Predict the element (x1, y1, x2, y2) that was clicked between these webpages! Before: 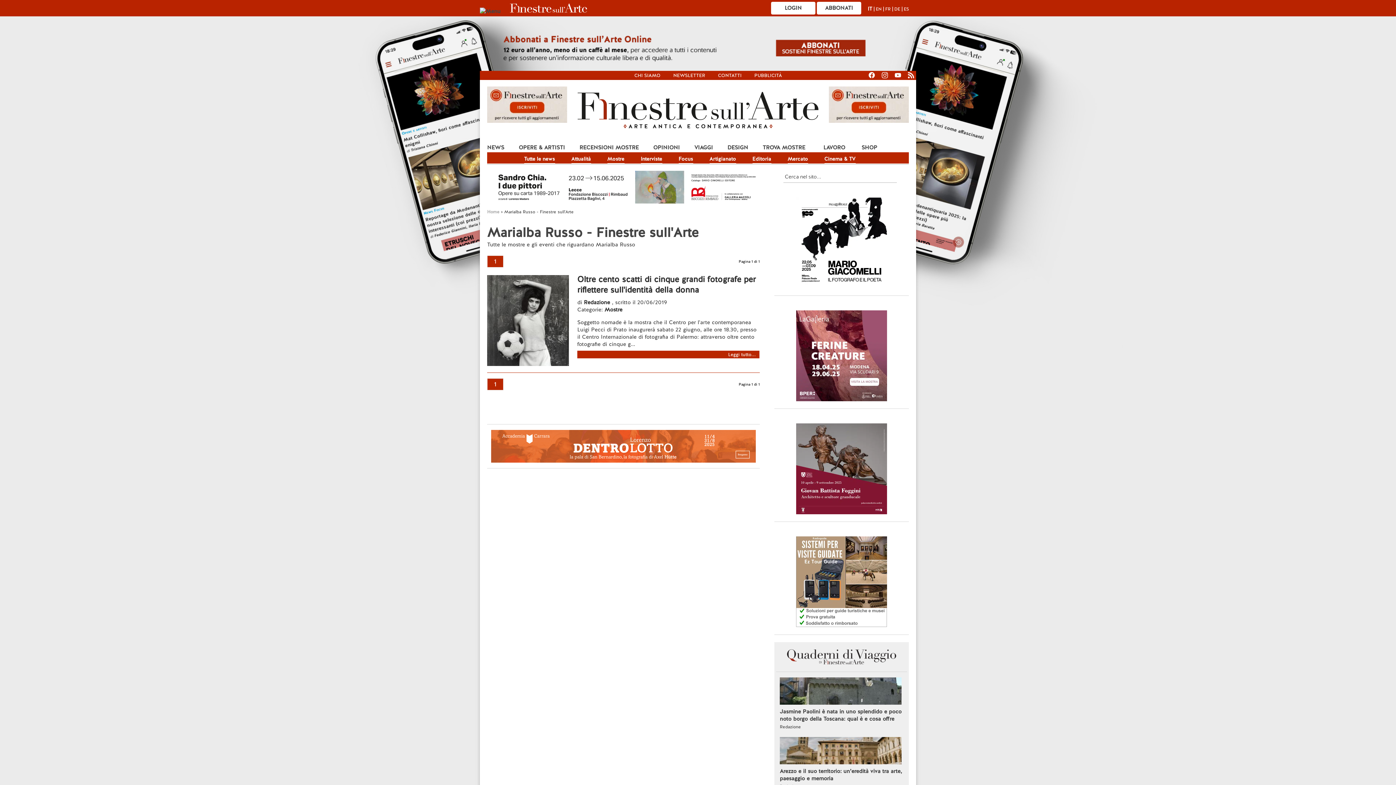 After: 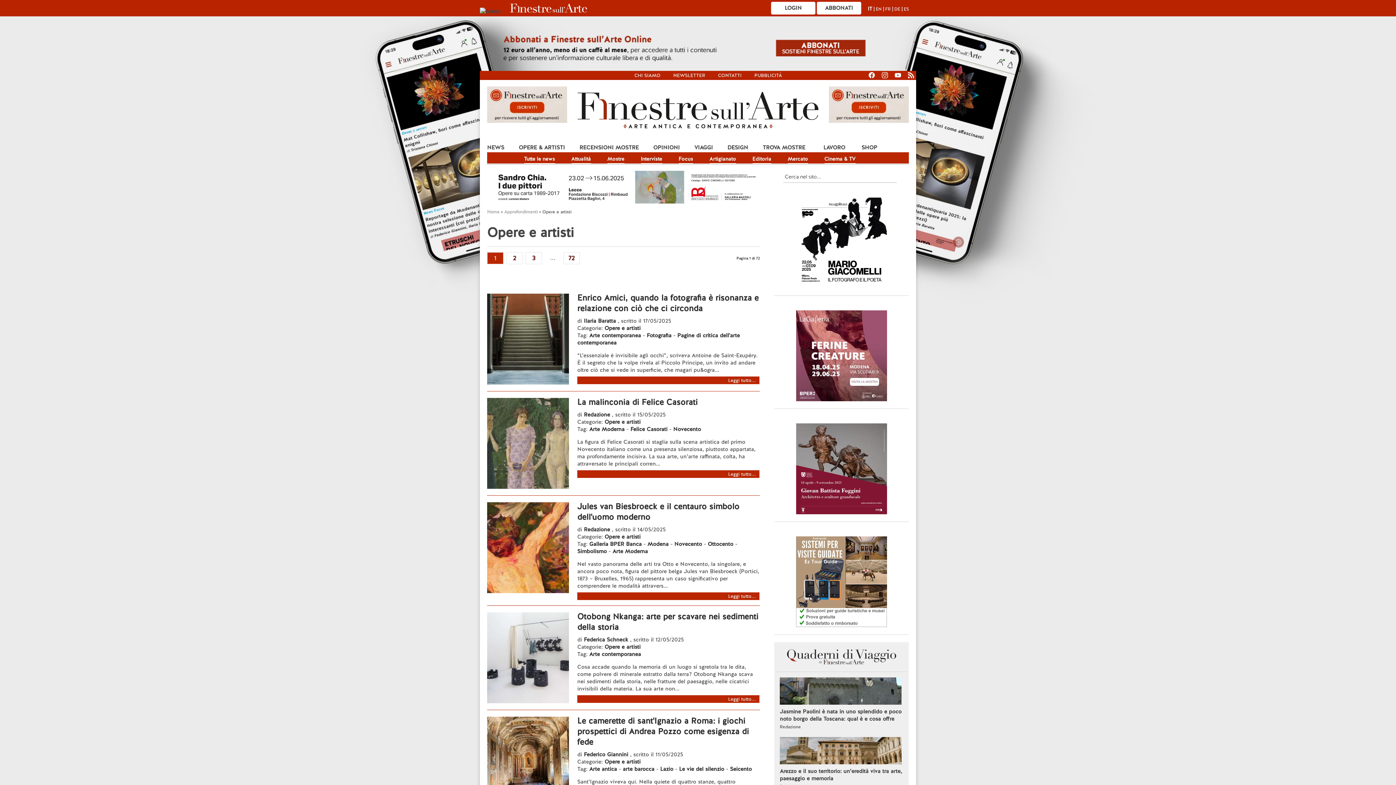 Action: label: OPERE & ARTISTI bbox: (518, 140, 565, 151)